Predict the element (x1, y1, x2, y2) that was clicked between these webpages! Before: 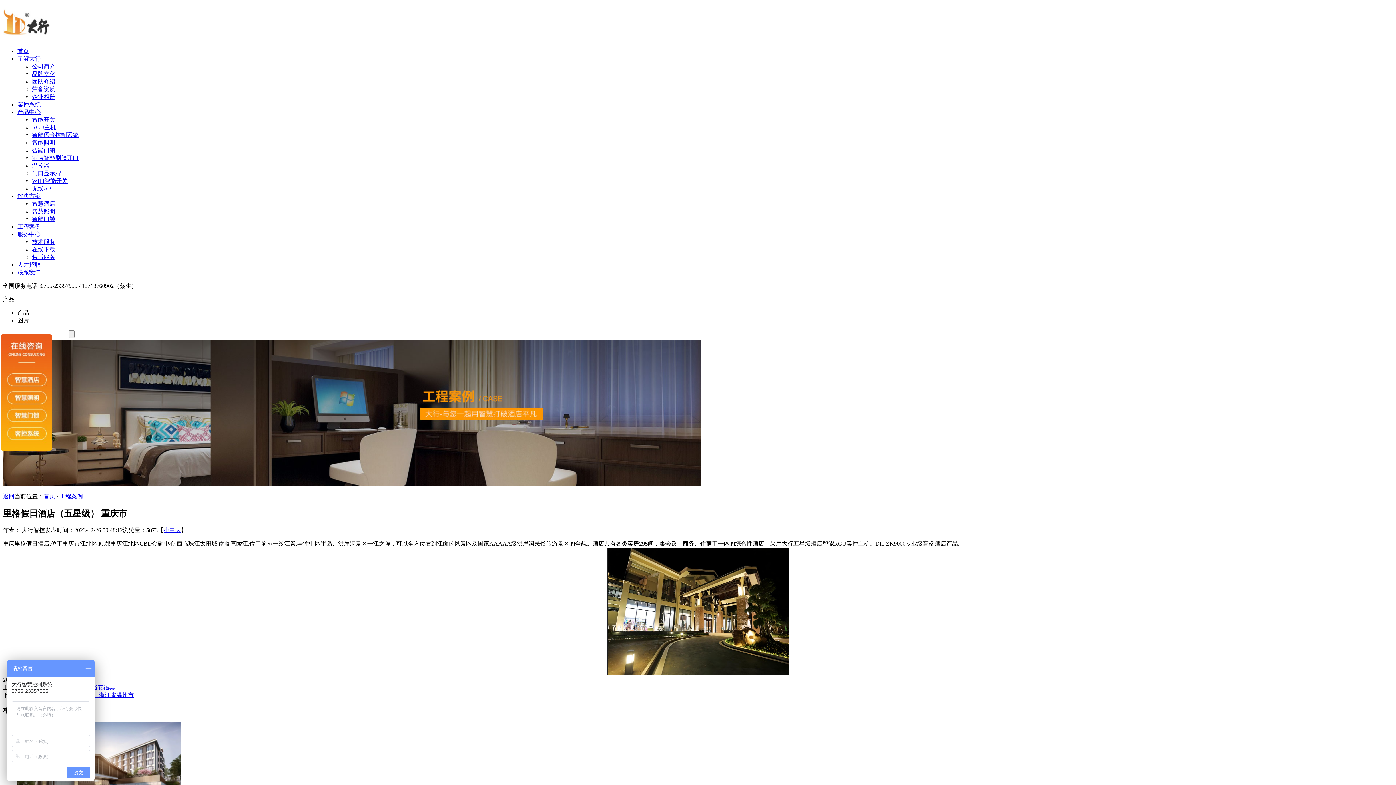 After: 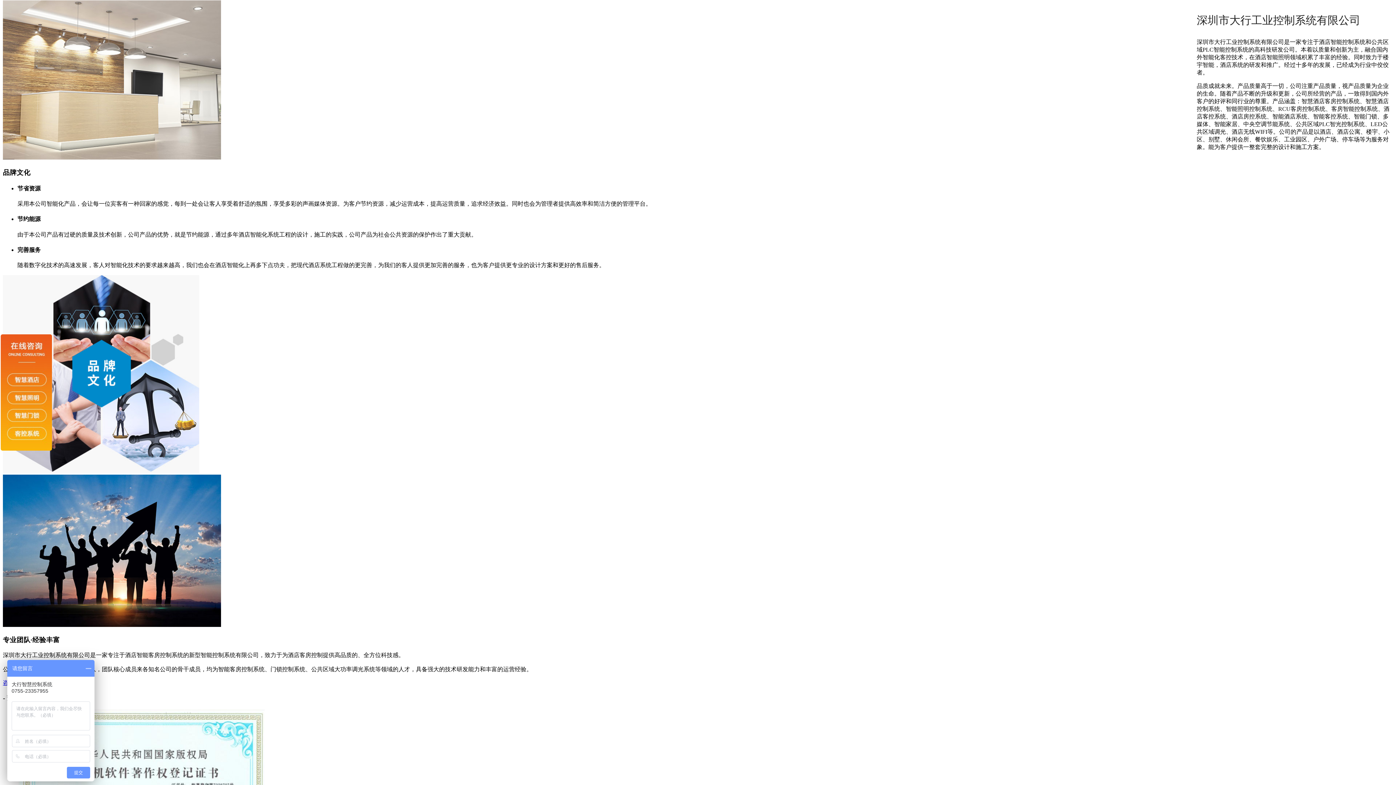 Action: label: 公司简介 bbox: (32, 63, 55, 69)